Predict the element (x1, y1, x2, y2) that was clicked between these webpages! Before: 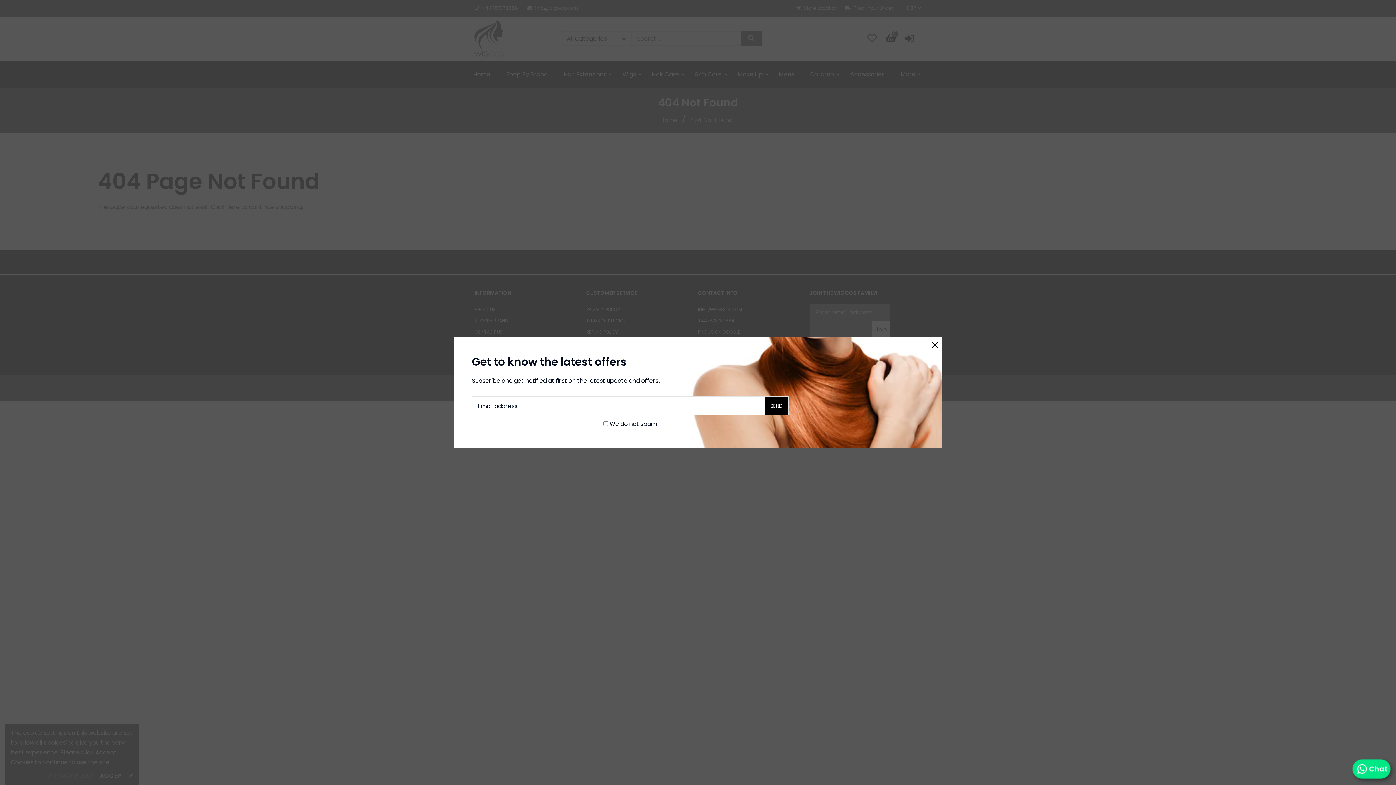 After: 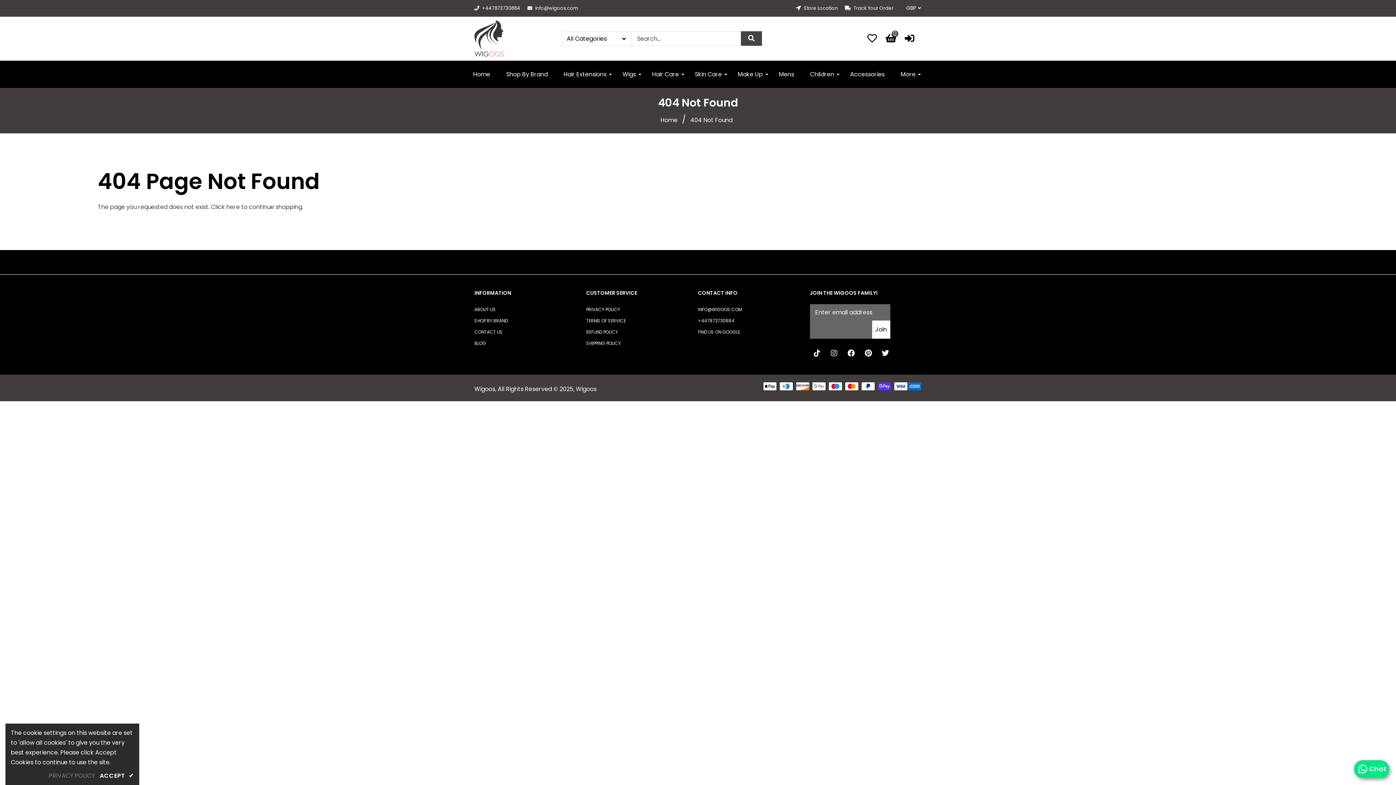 Action: bbox: (931, 339, 938, 350)